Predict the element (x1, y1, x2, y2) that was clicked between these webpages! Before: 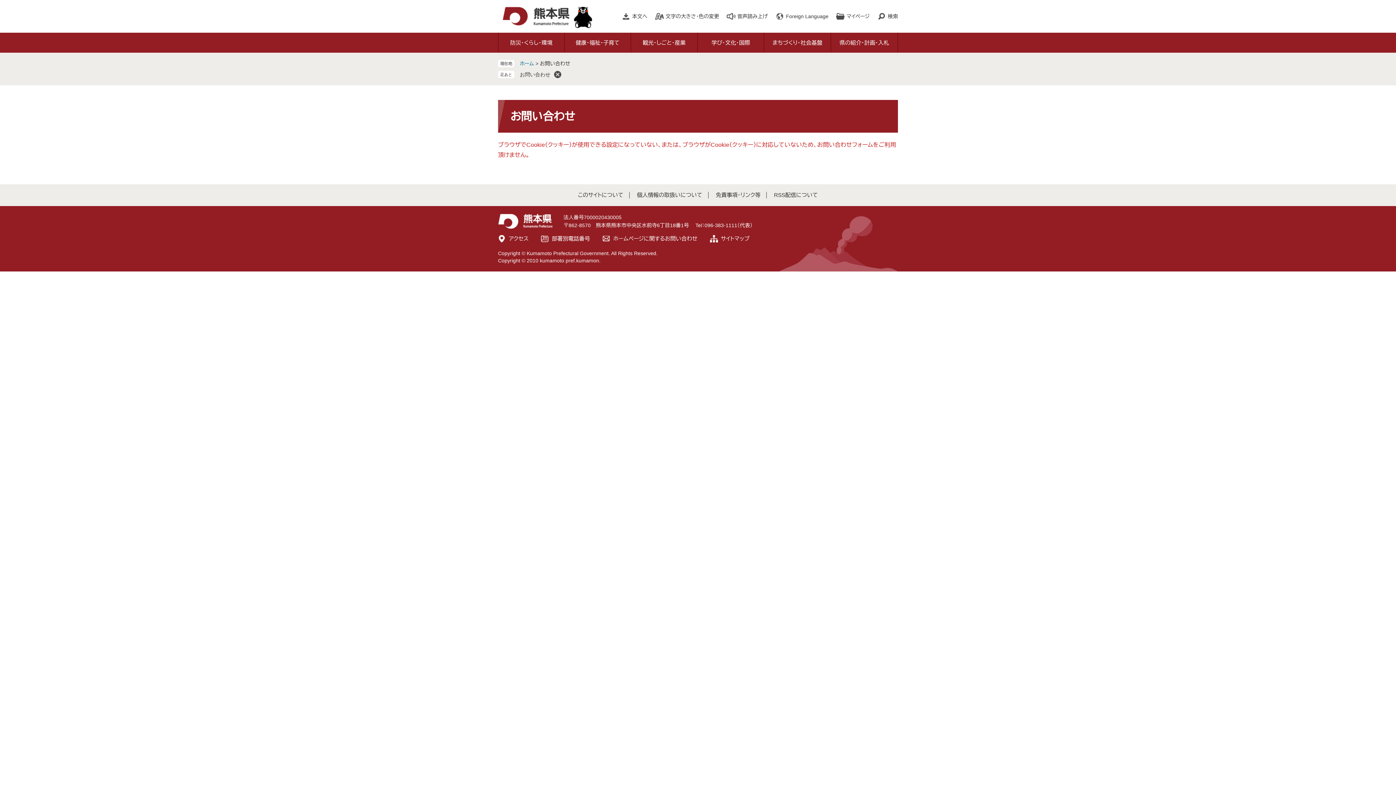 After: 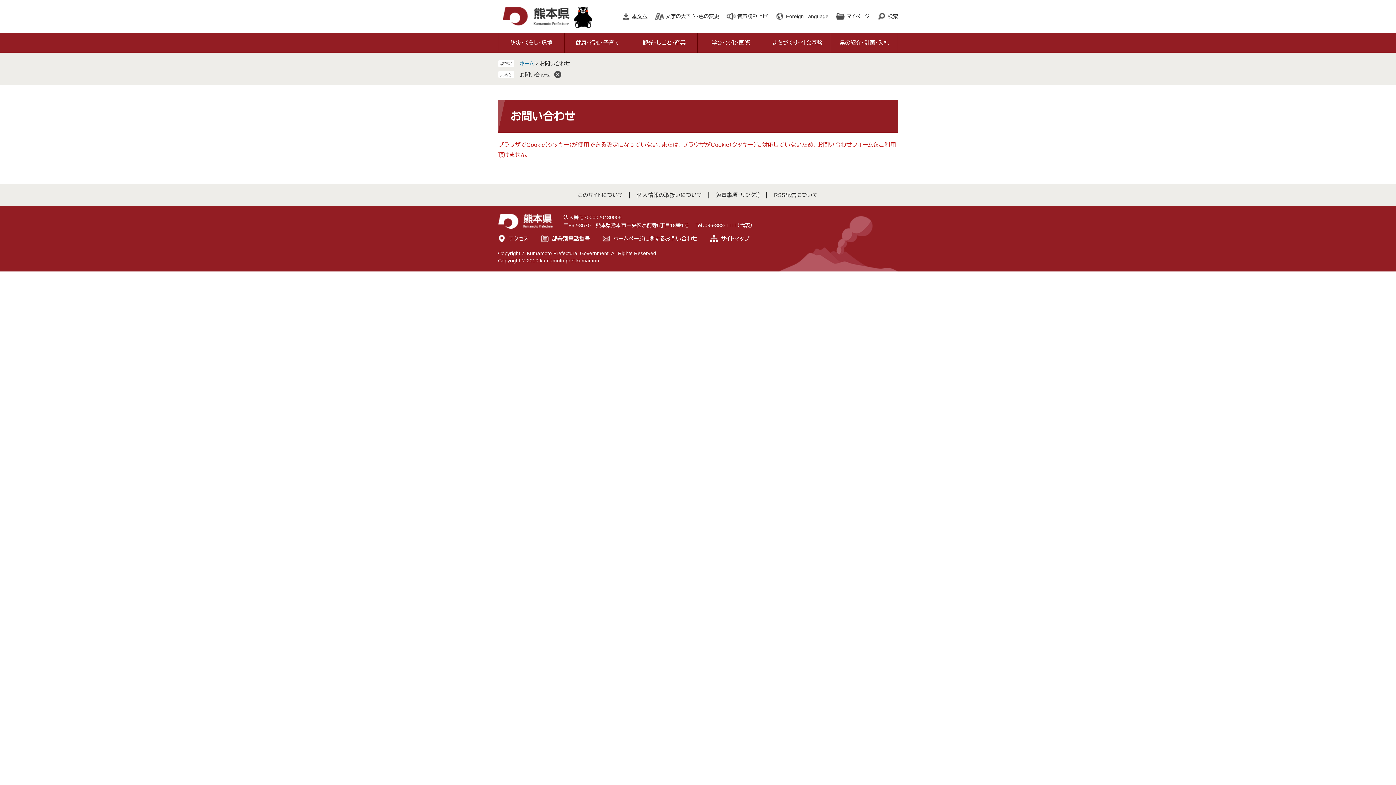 Action: bbox: (621, 10, 647, 21) label: 本文へ